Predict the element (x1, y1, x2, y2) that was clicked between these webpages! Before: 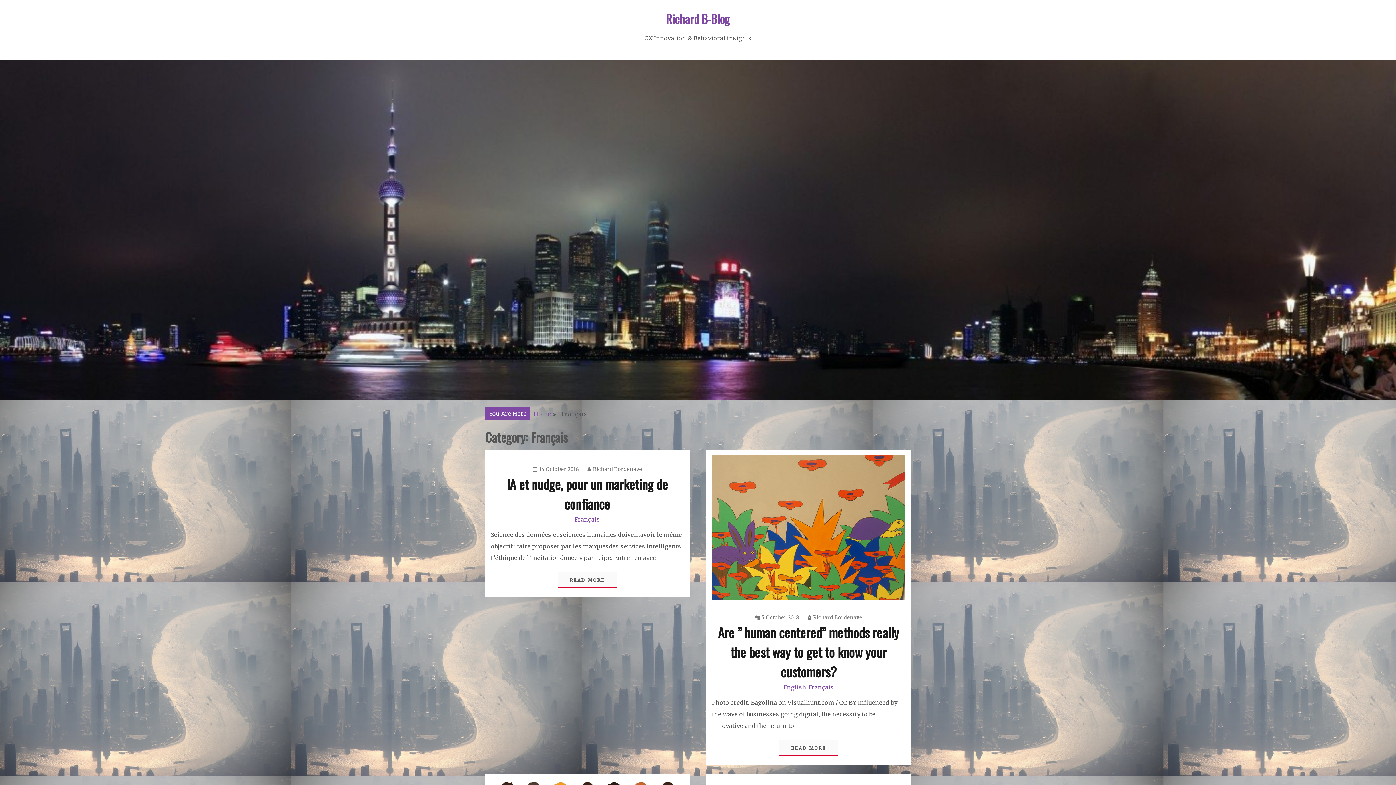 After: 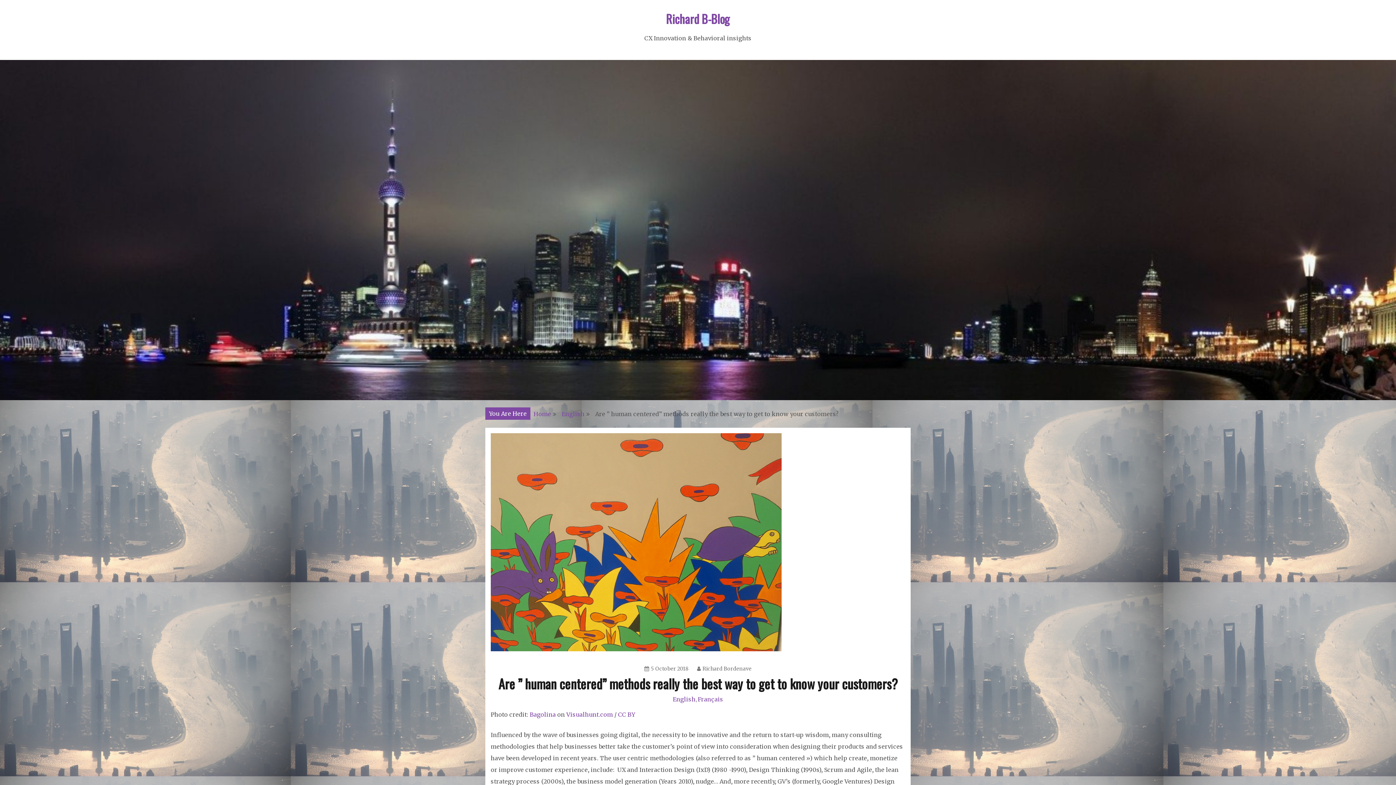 Action: bbox: (712, 594, 905, 601)